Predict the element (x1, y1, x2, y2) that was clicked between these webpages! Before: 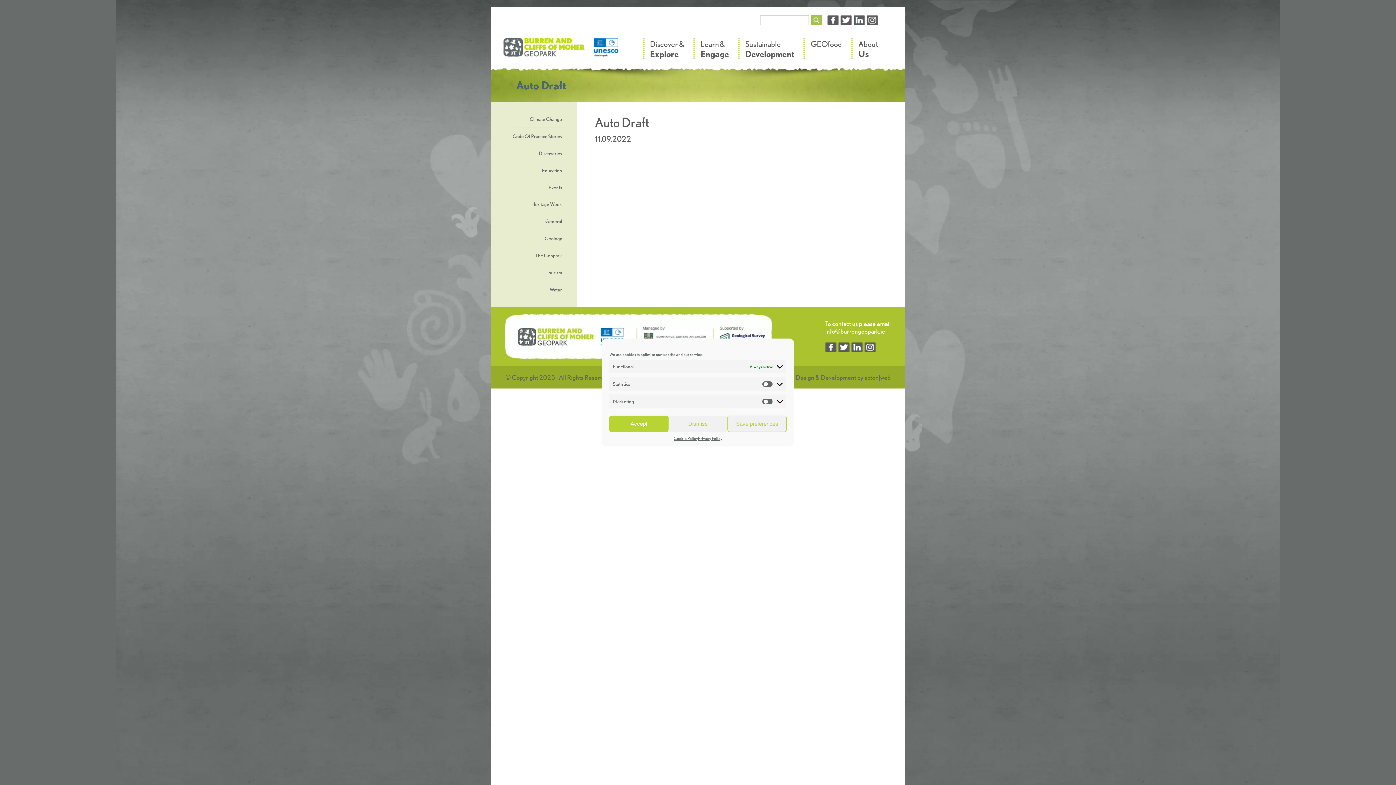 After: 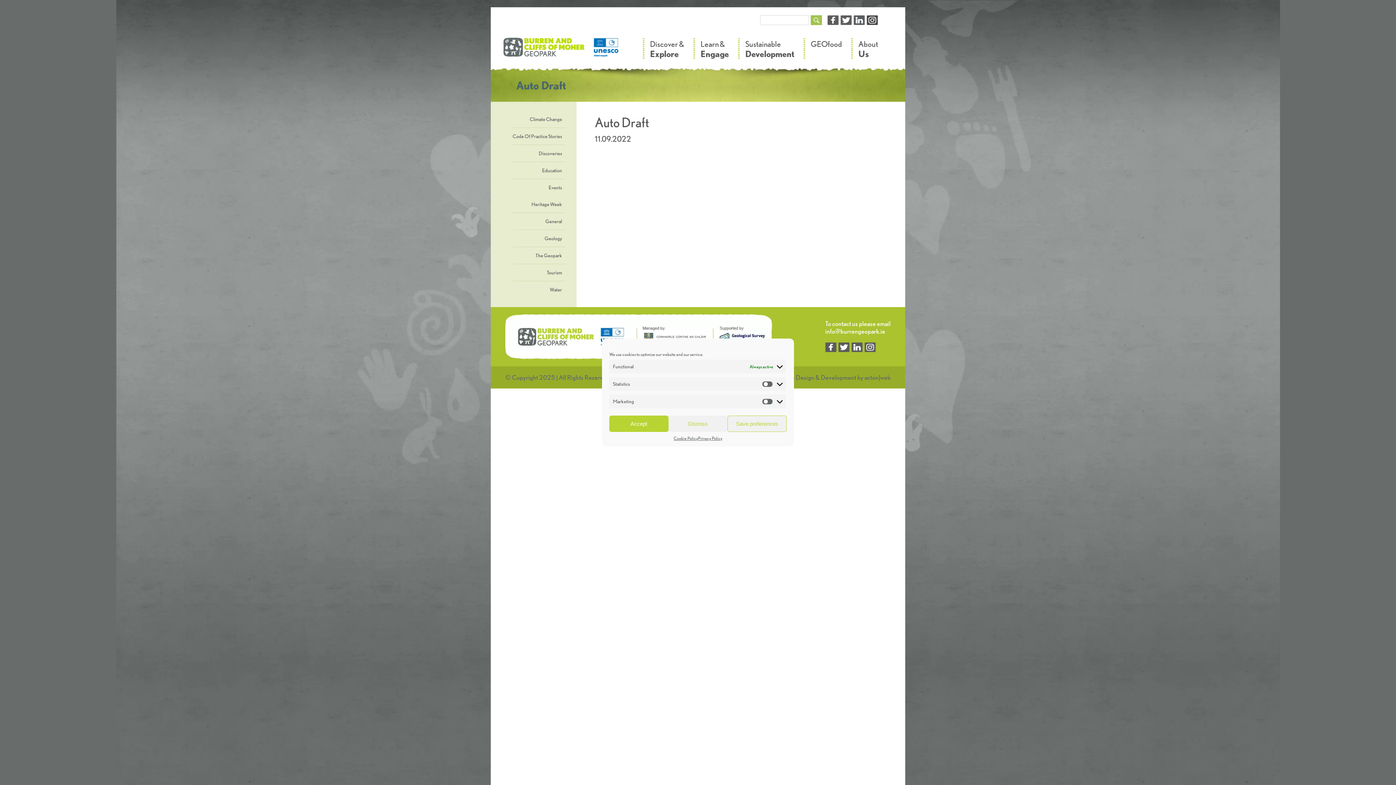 Action: bbox: (866, 15, 878, 25)